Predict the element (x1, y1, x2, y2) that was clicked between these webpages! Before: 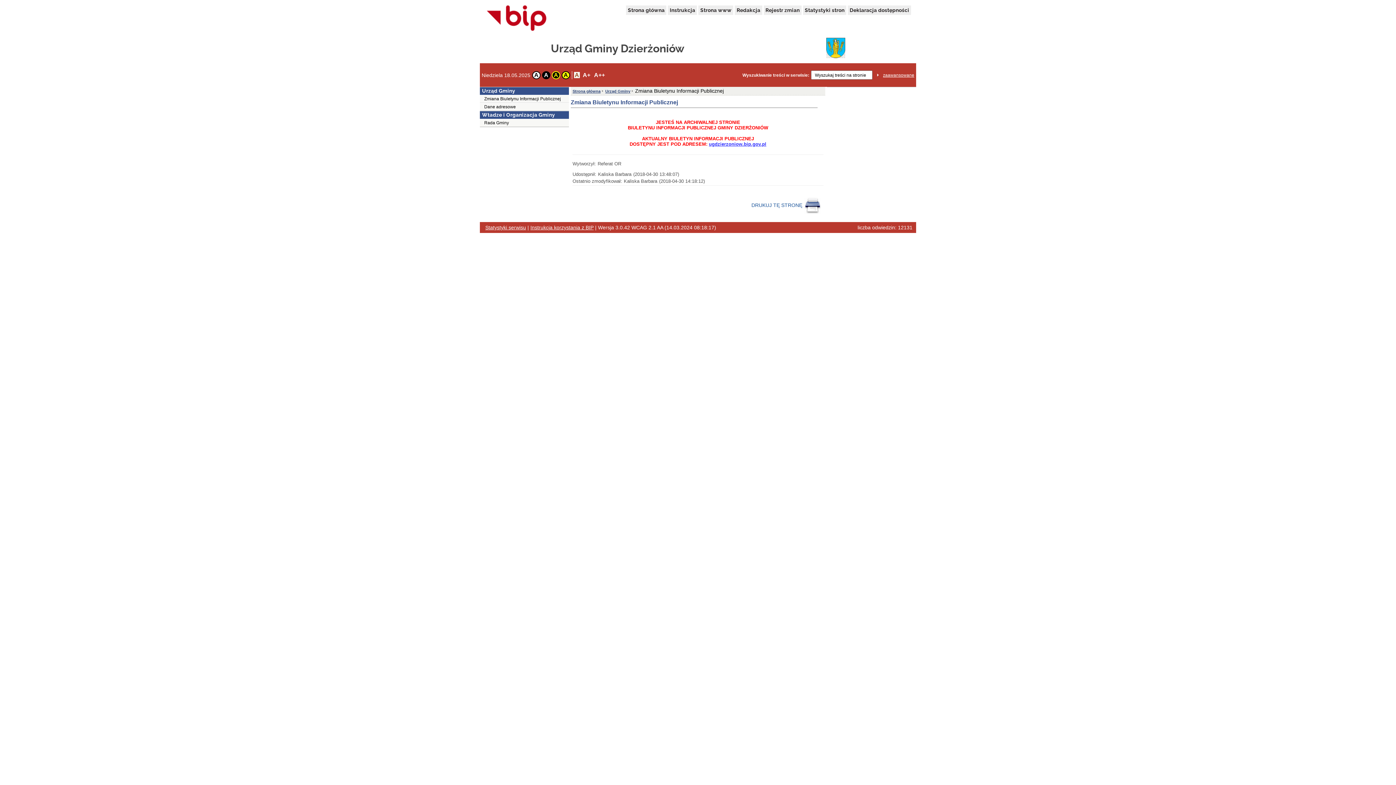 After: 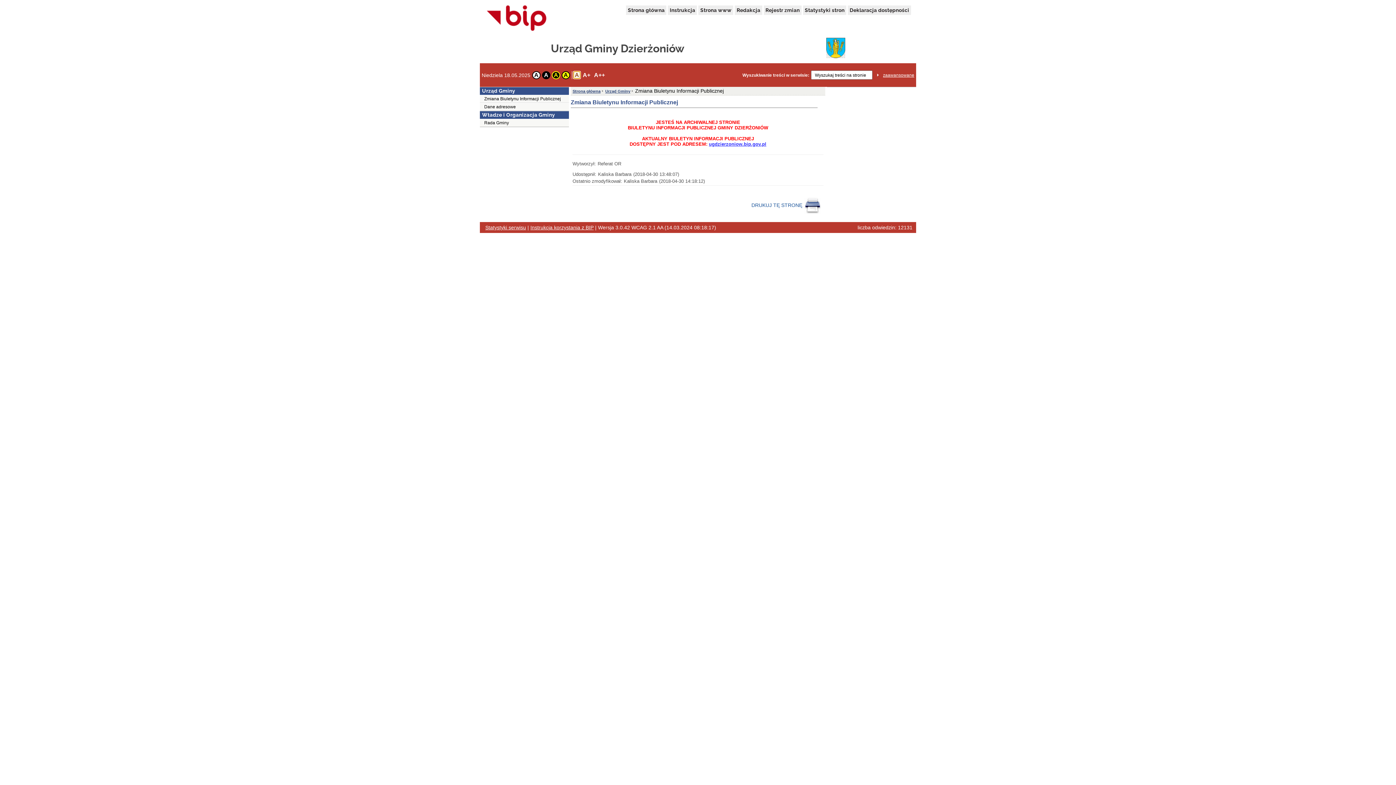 Action: bbox: (574, 71, 580, 78) label: A